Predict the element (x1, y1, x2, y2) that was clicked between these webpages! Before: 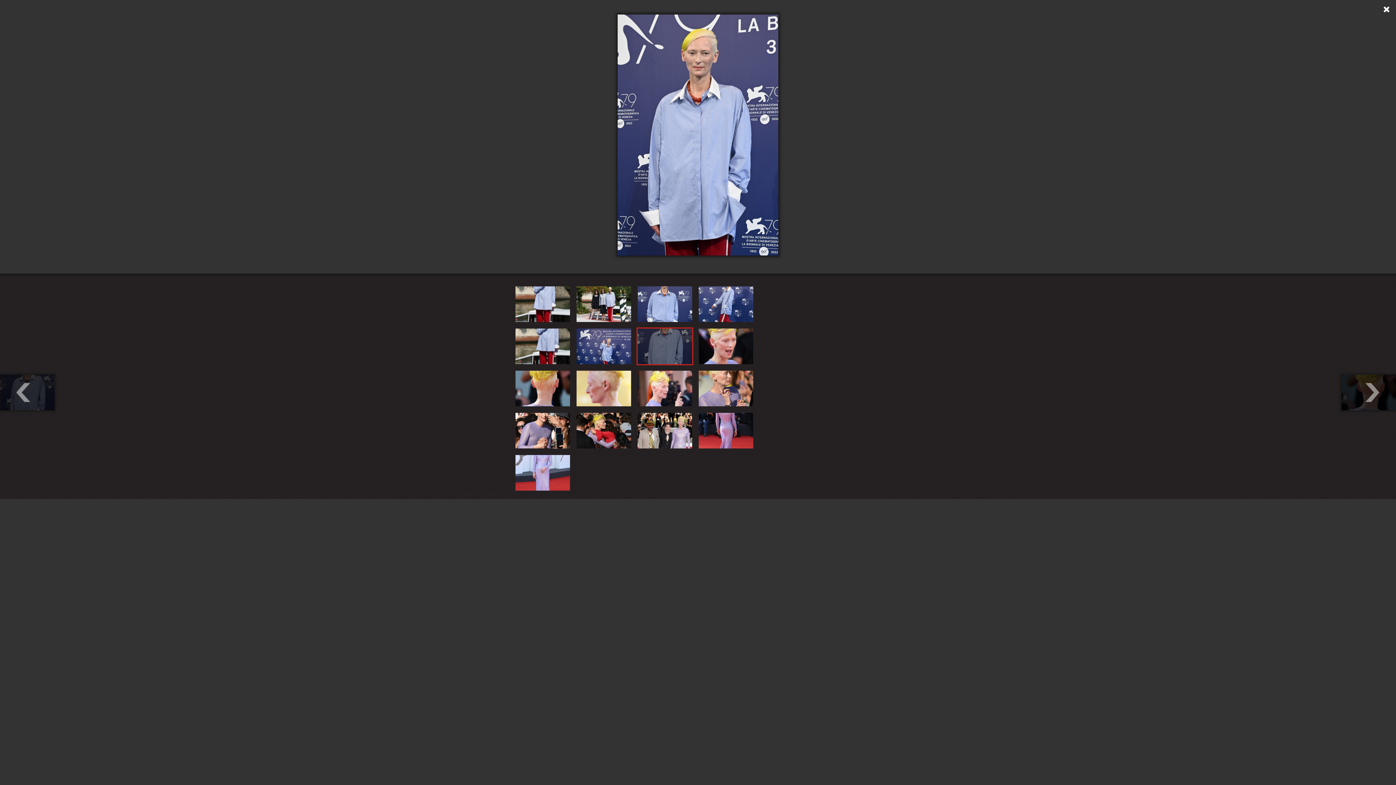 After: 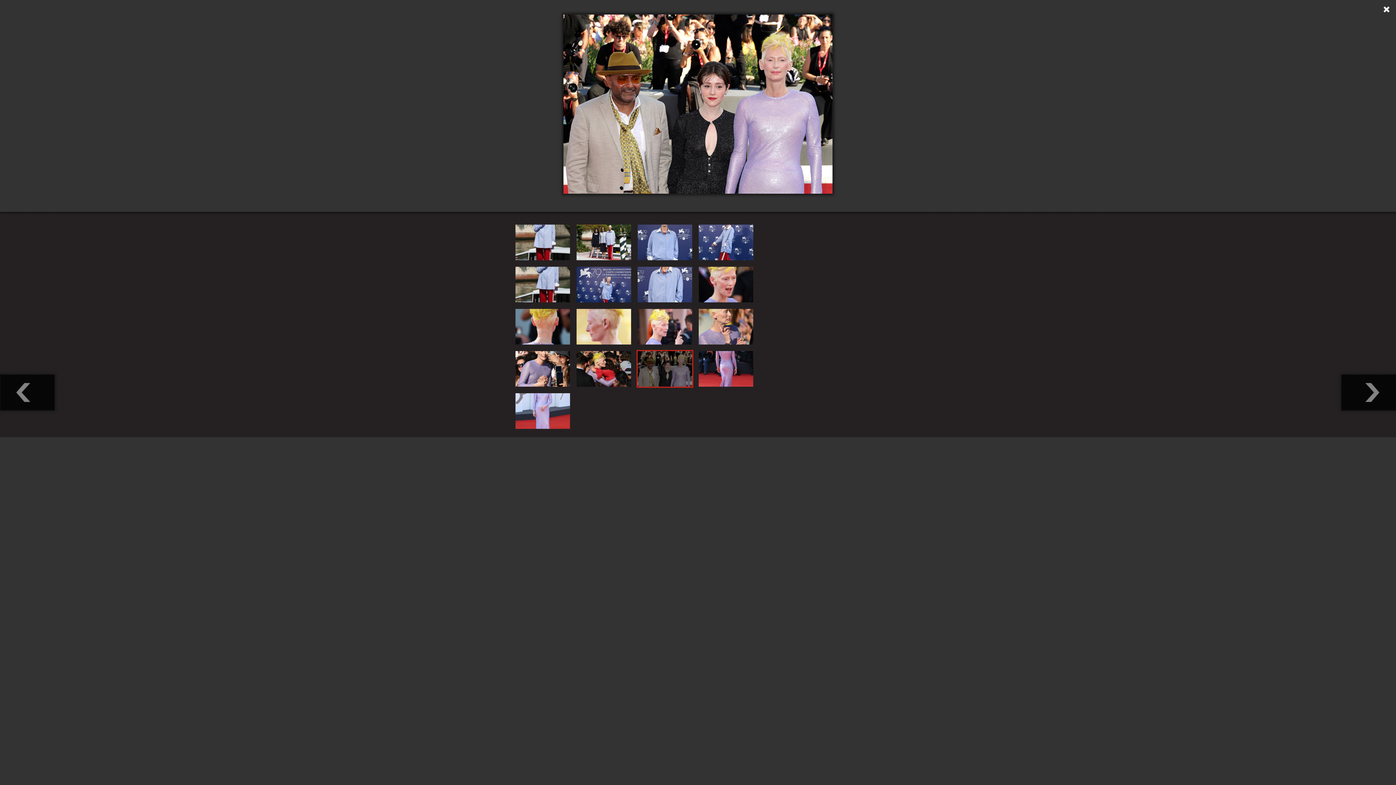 Action: bbox: (636, 412, 693, 449)